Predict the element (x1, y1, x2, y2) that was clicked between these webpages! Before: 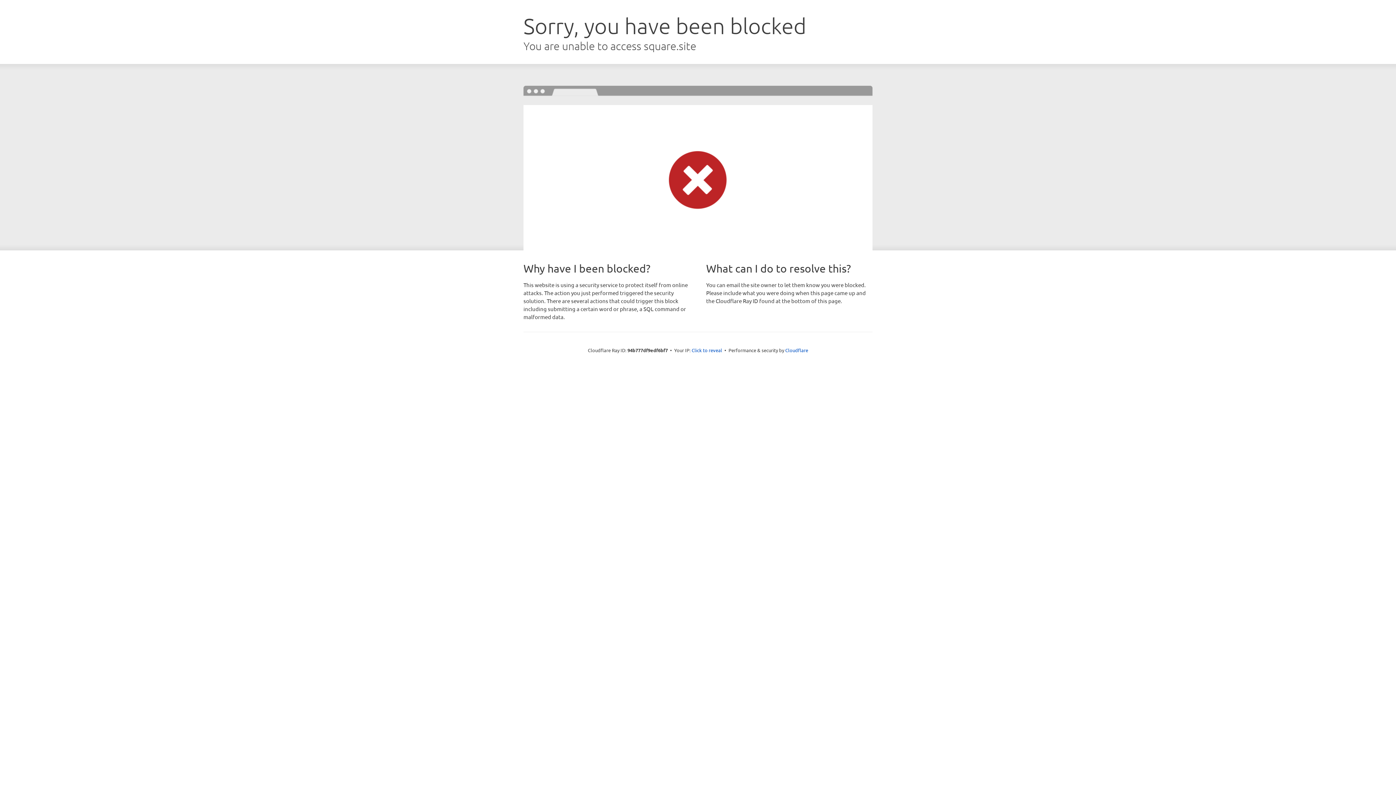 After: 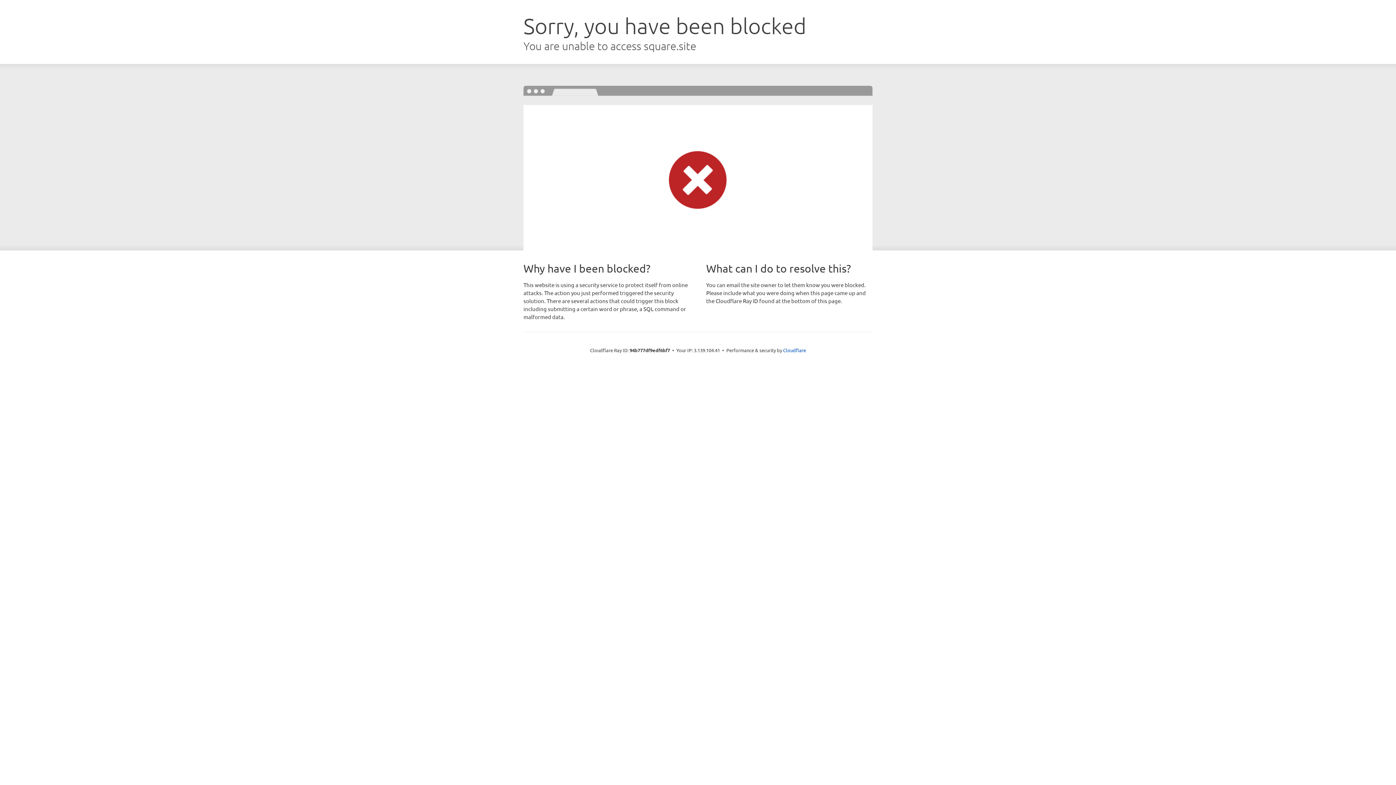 Action: label: Click to reveal bbox: (691, 346, 722, 353)